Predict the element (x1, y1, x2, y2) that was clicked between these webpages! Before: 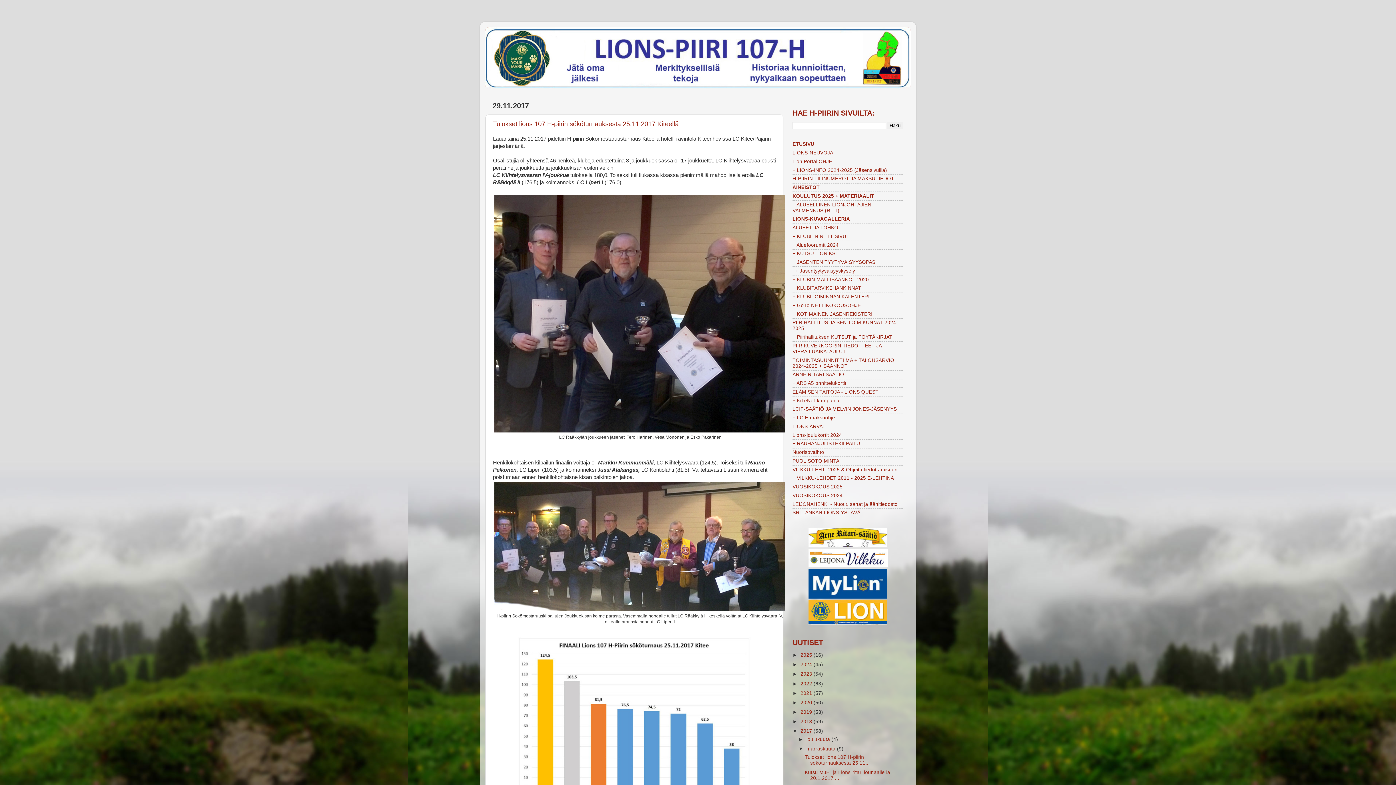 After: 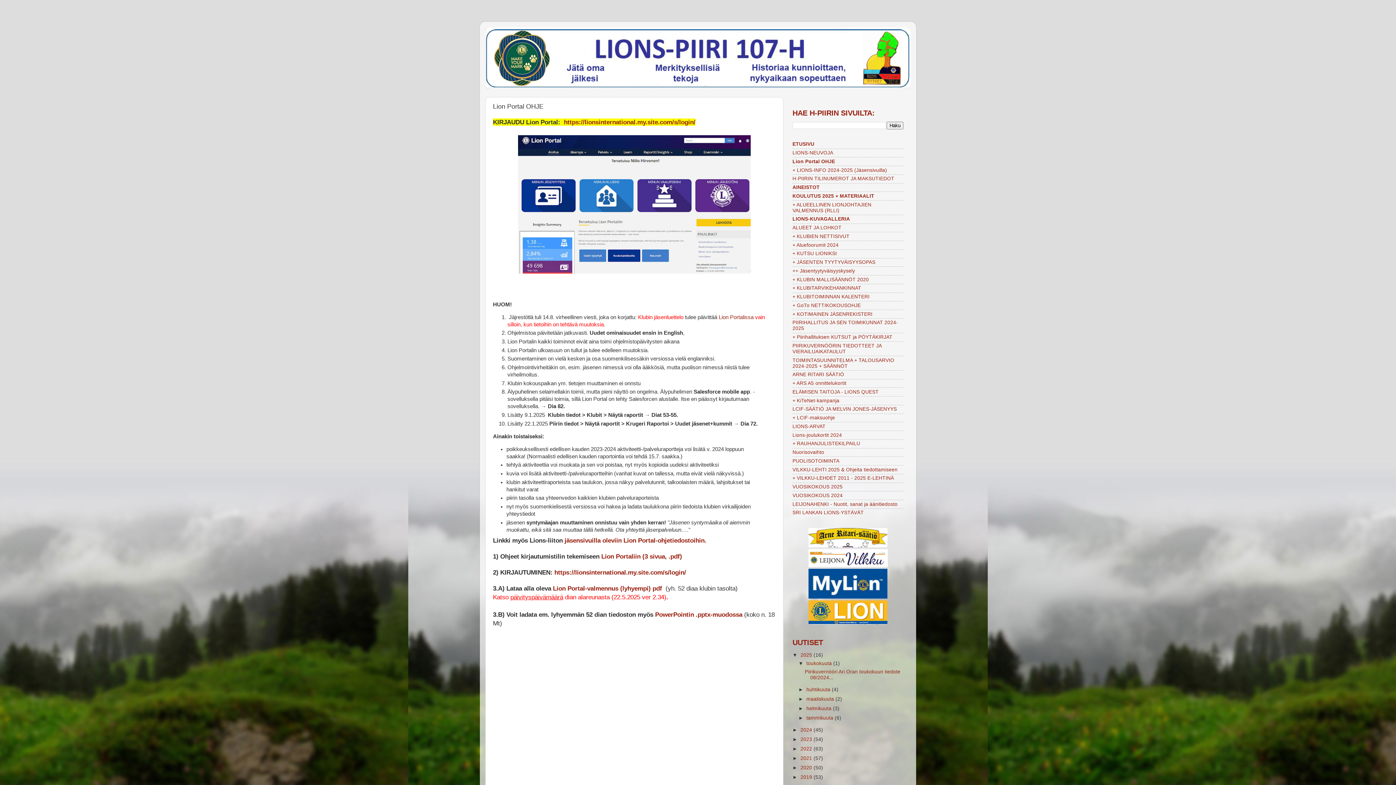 Action: bbox: (792, 158, 832, 164) label: Lion Portal OHJE